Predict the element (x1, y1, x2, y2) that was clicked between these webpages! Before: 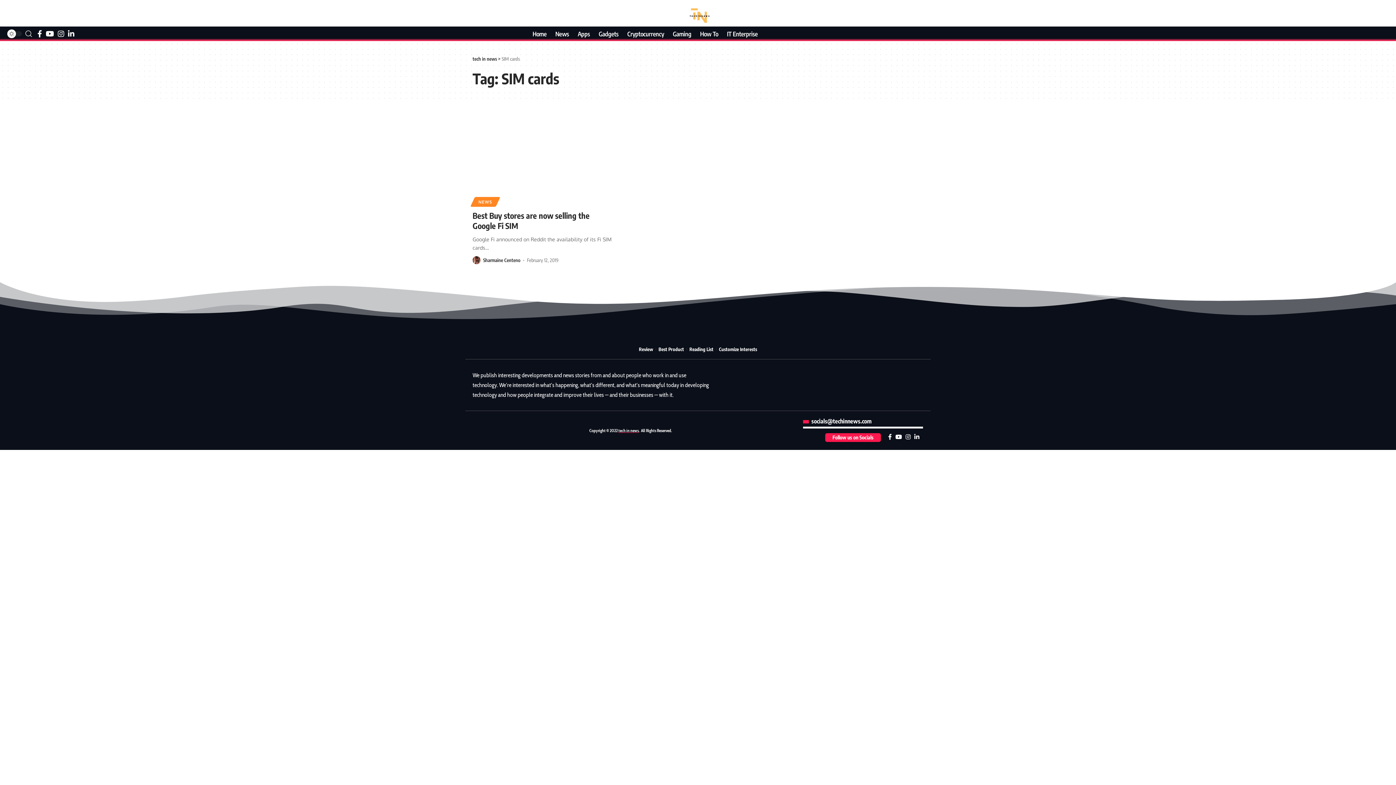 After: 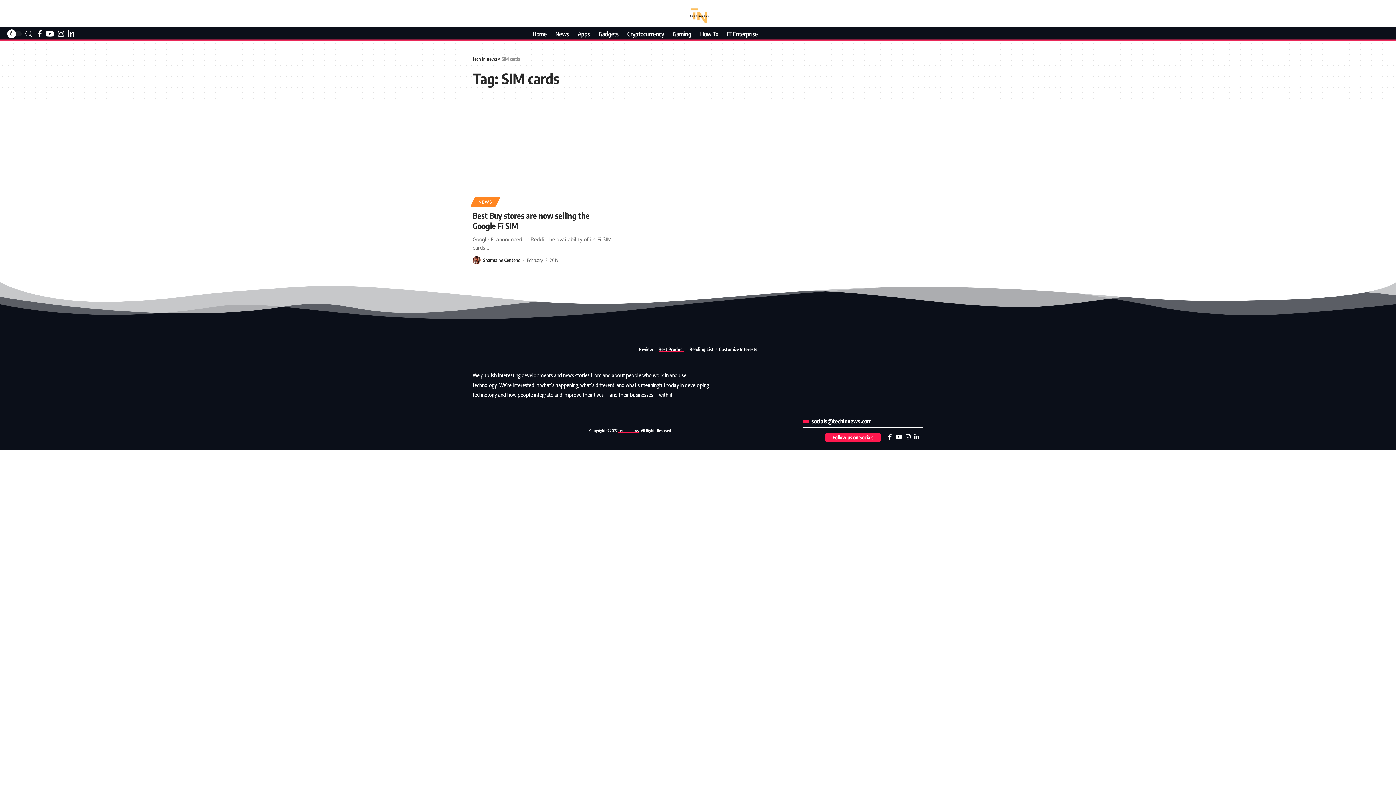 Action: label: Best Product bbox: (656, 347, 686, 352)